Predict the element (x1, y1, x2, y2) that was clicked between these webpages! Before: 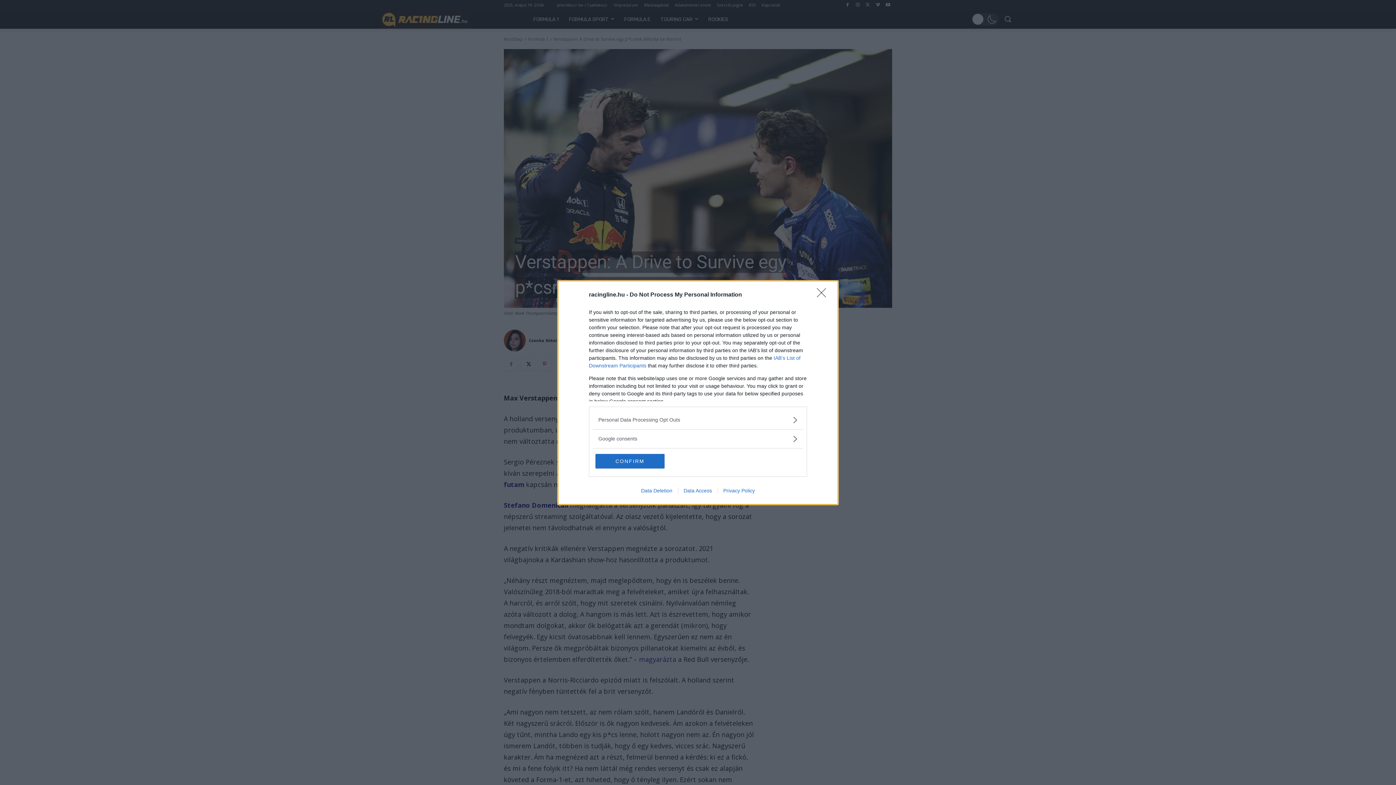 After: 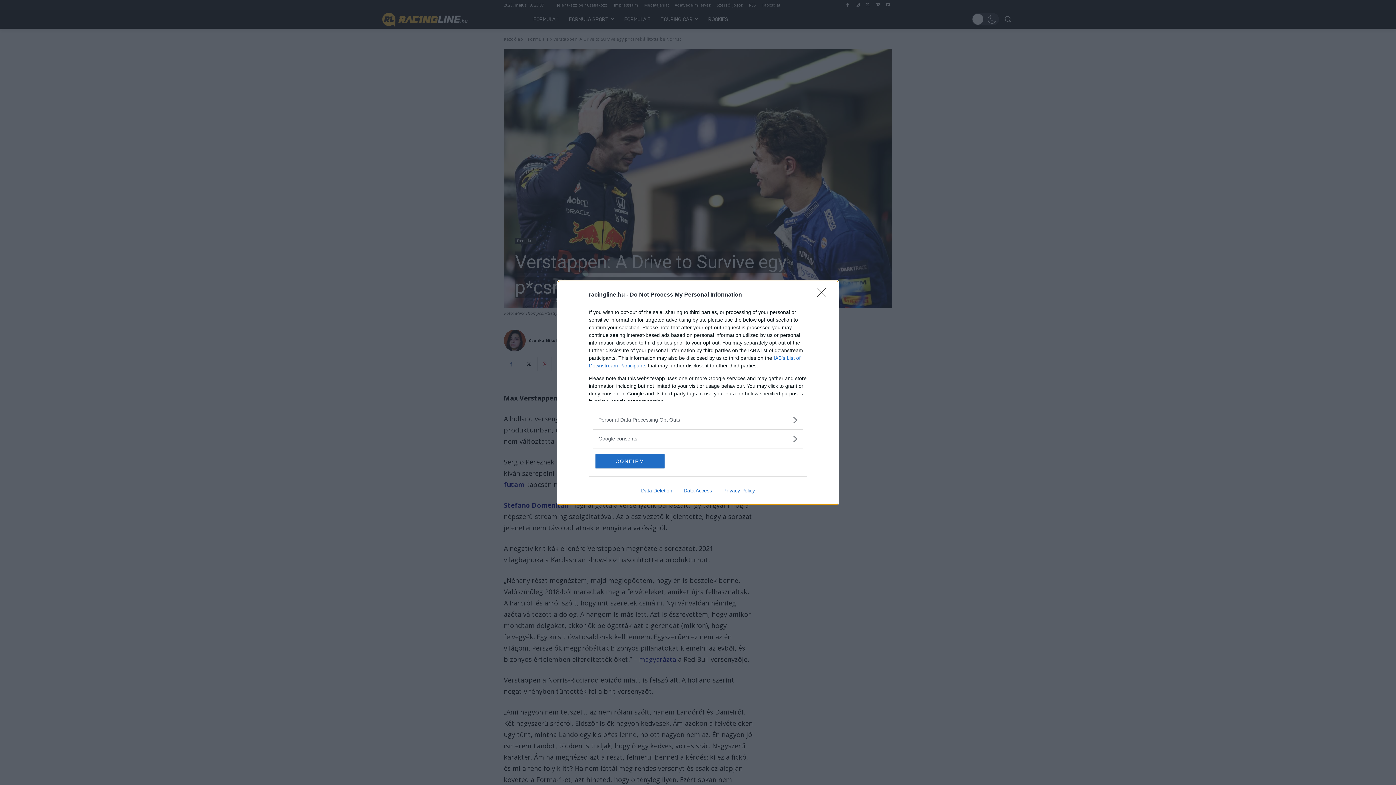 Action: label: Data Deletion bbox: (635, 487, 678, 493)